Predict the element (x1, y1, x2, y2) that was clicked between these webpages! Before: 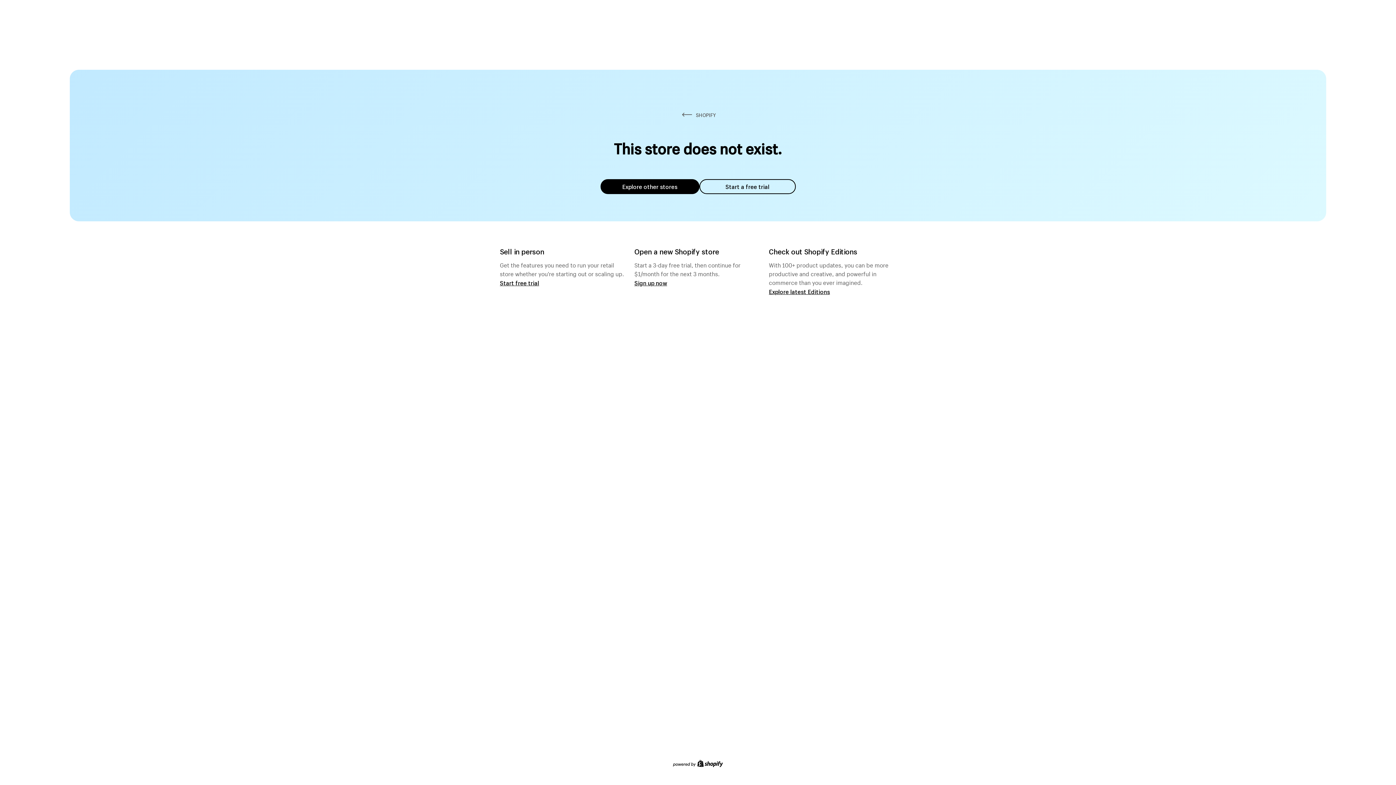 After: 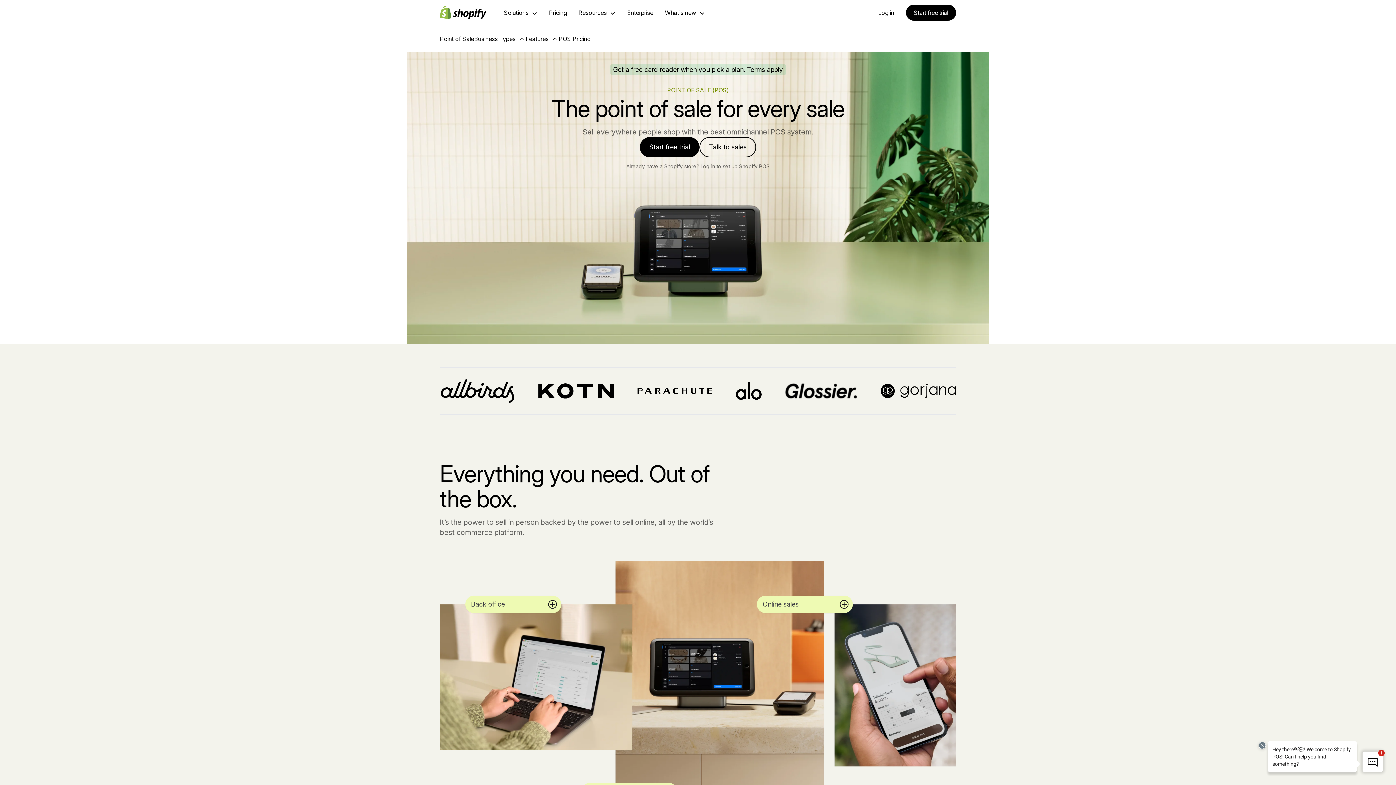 Action: bbox: (500, 279, 539, 286) label: Start free trial